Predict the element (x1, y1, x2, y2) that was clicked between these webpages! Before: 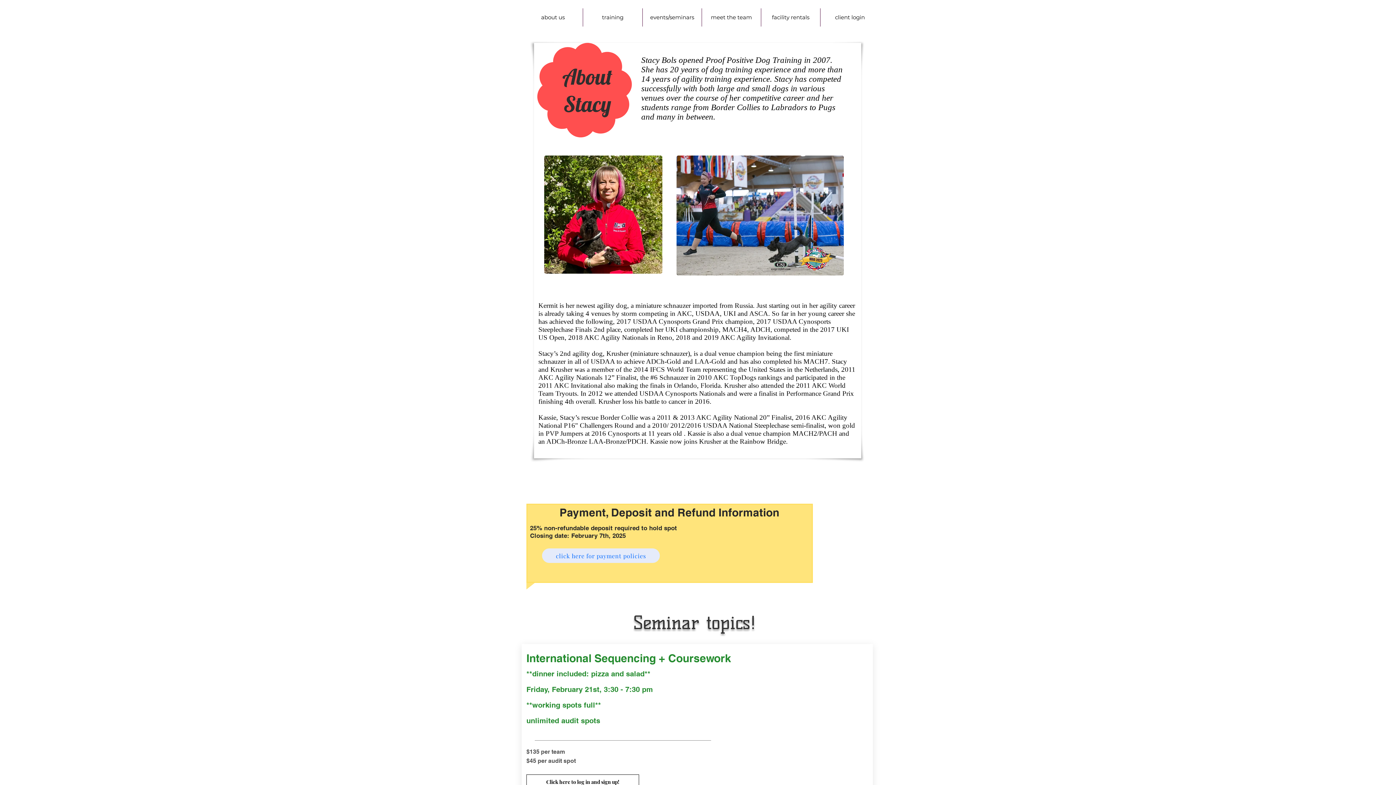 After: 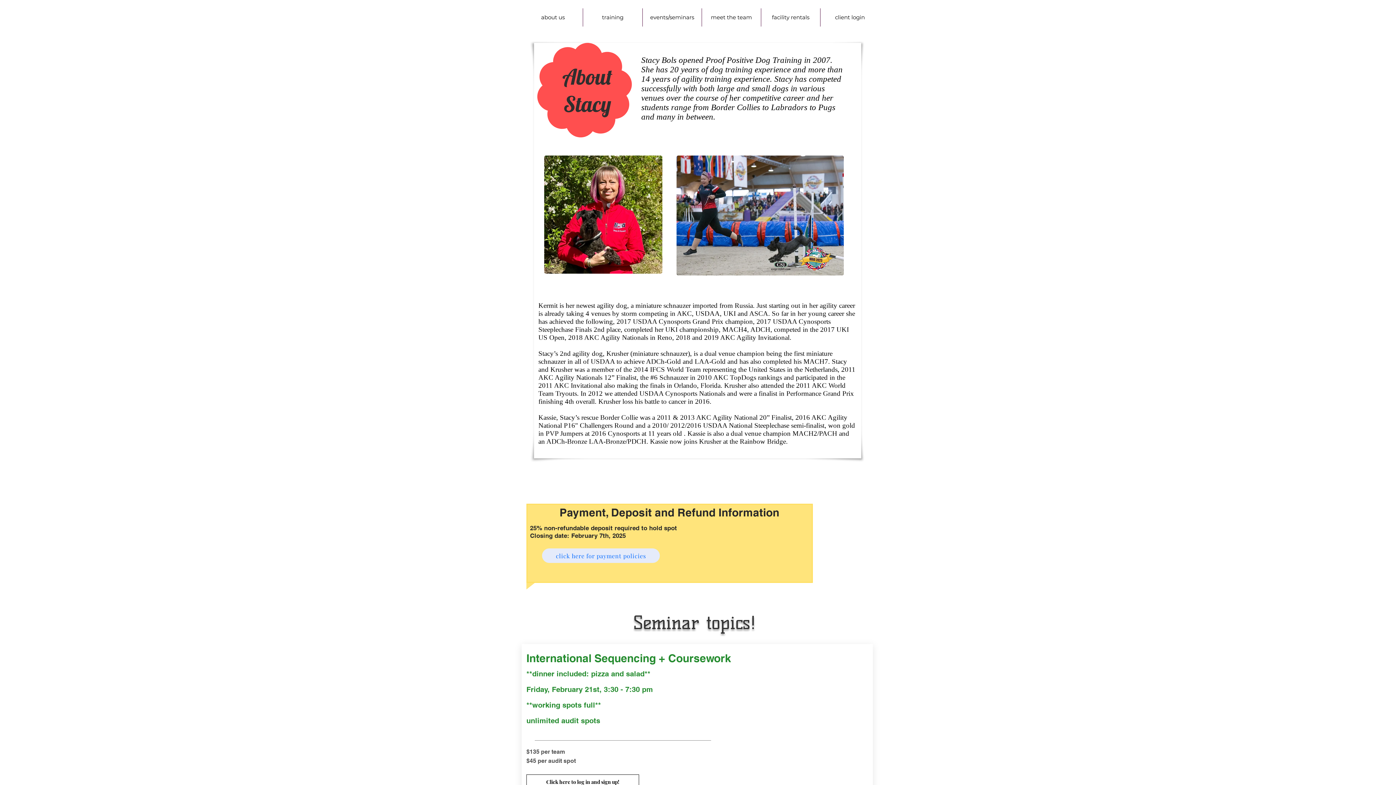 Action: label: training bbox: (583, 8, 642, 26)